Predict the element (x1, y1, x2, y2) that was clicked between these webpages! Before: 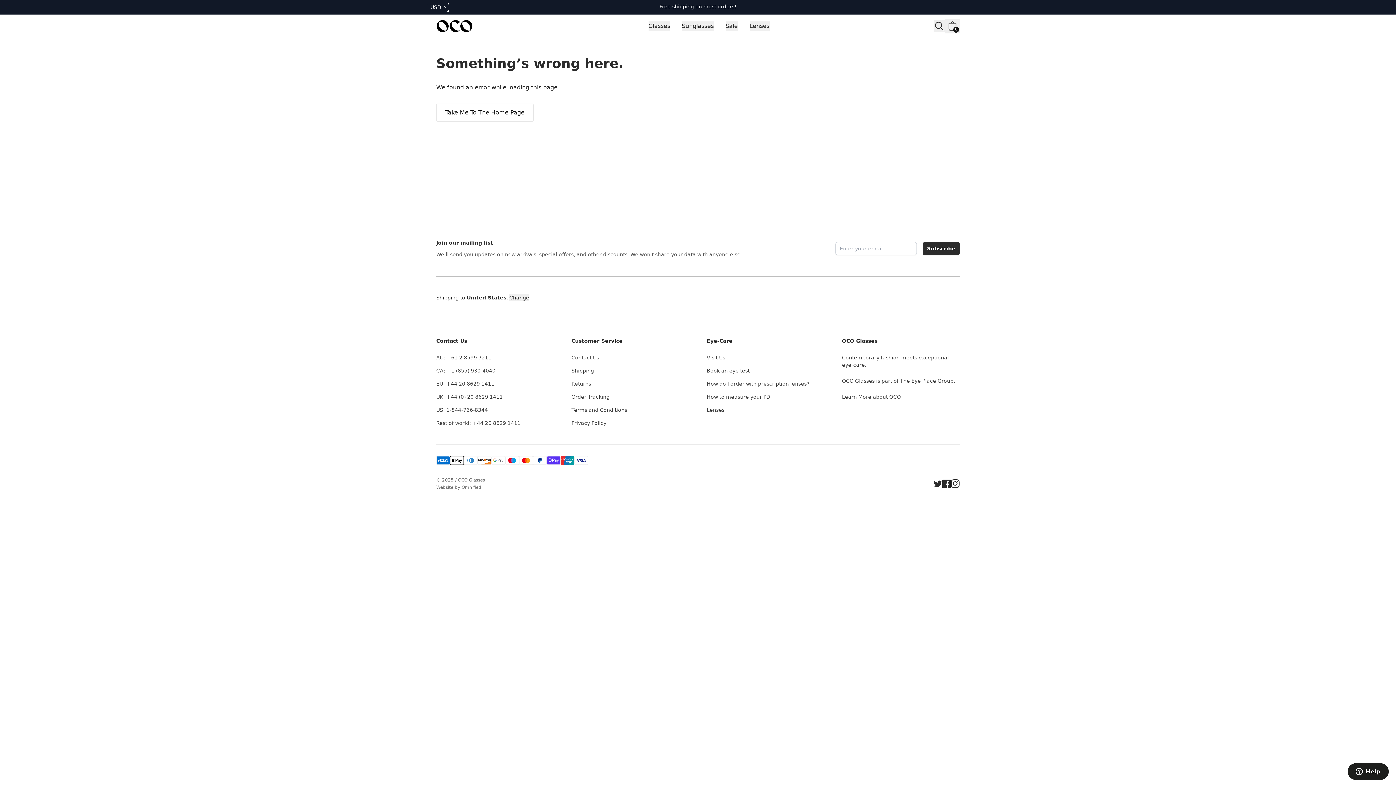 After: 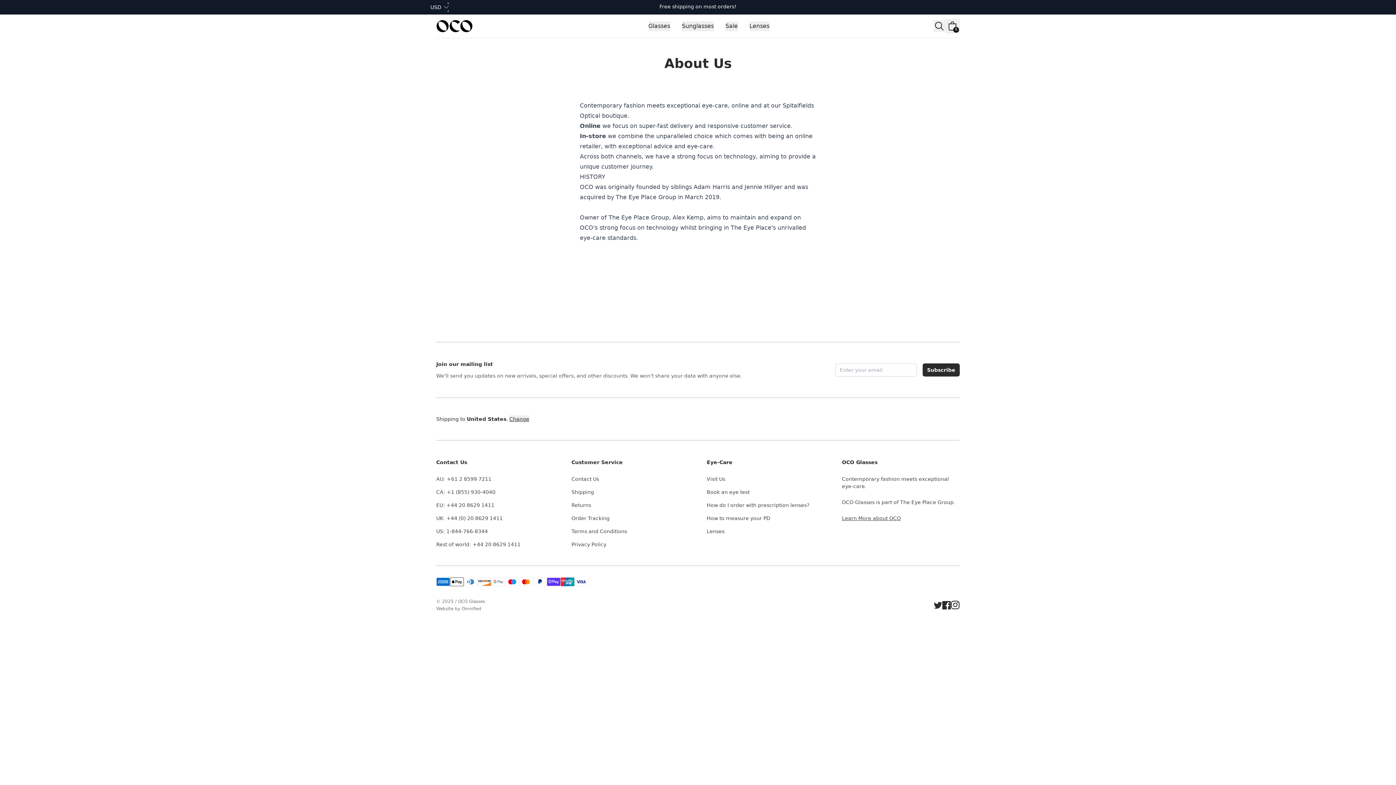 Action: bbox: (842, 393, 901, 400) label: Learn More about OCO